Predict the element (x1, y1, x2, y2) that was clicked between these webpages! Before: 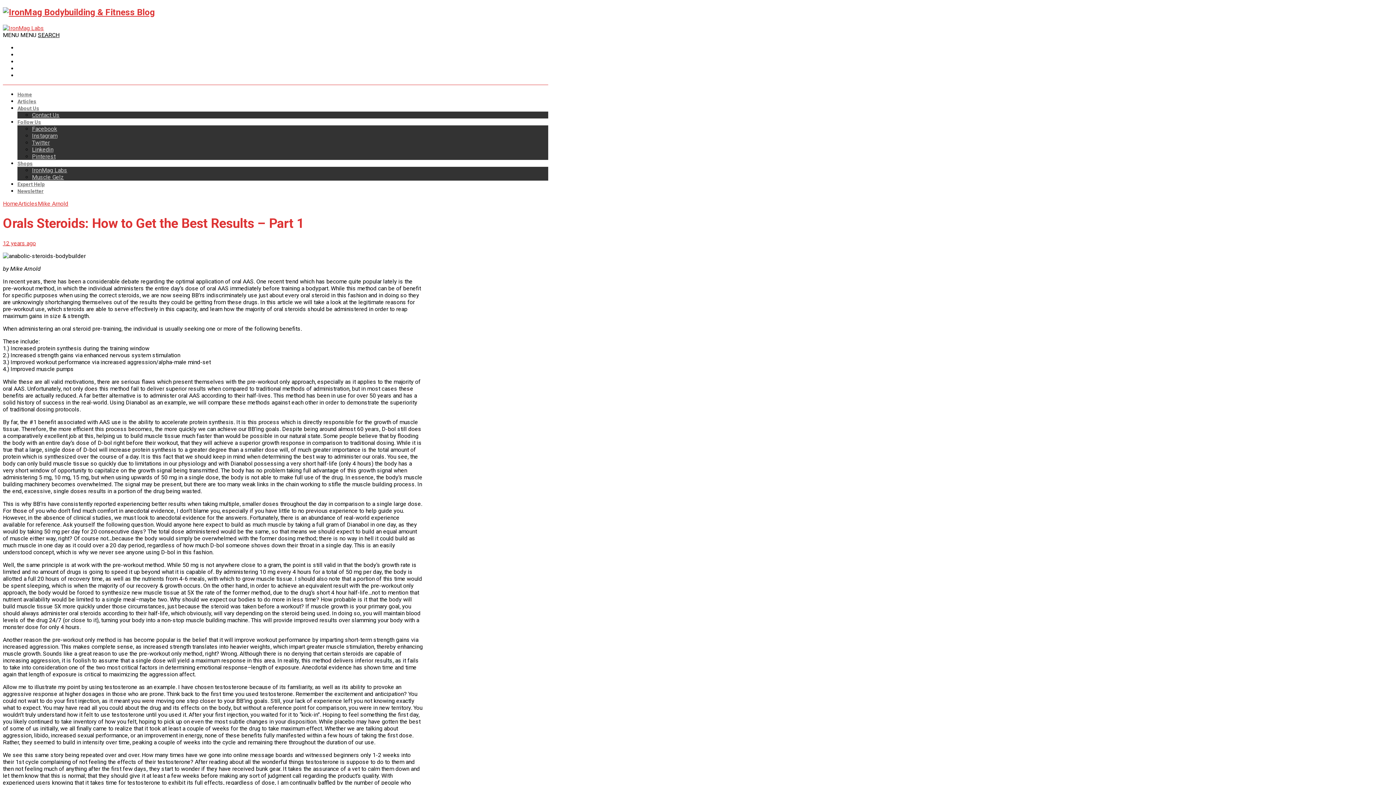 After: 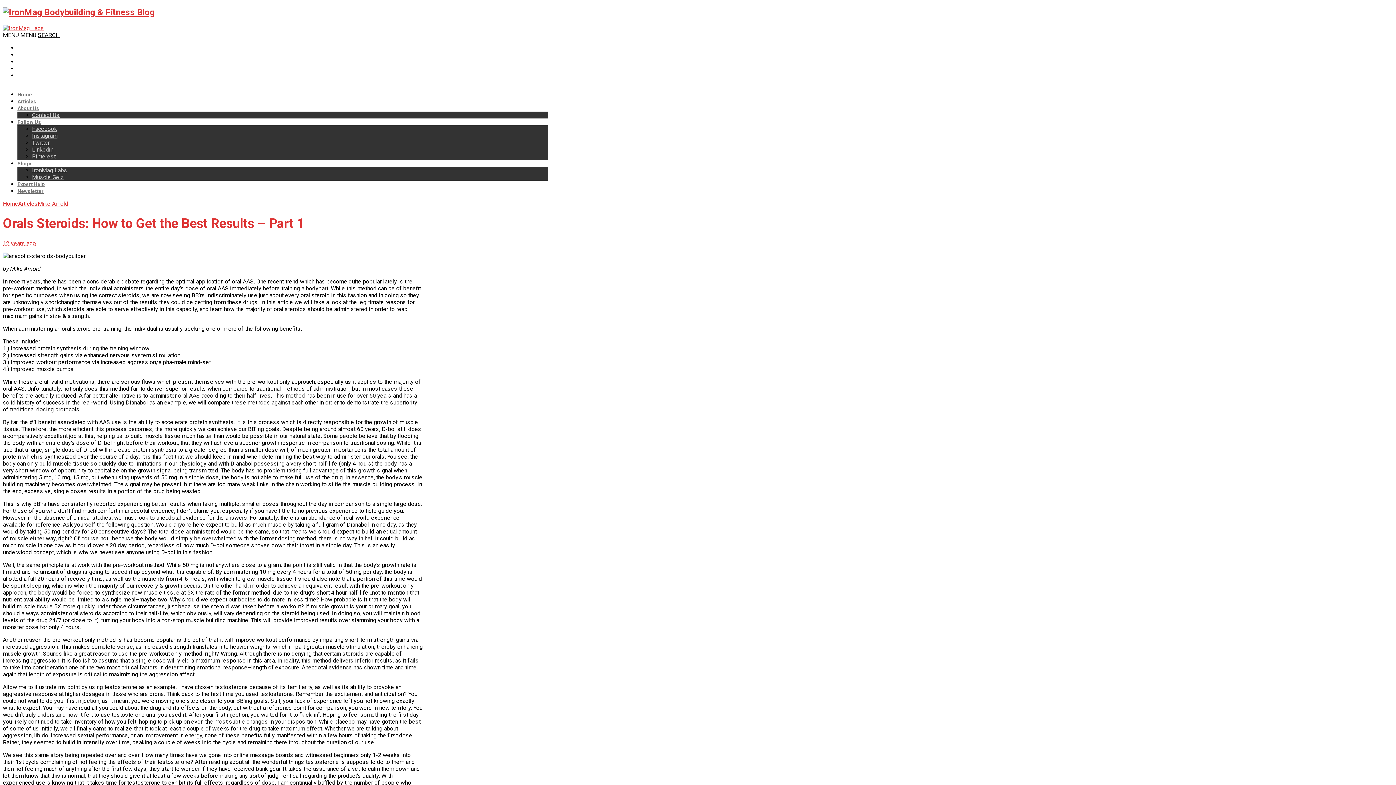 Action: label: MENU  bbox: (20, 31, 37, 38)